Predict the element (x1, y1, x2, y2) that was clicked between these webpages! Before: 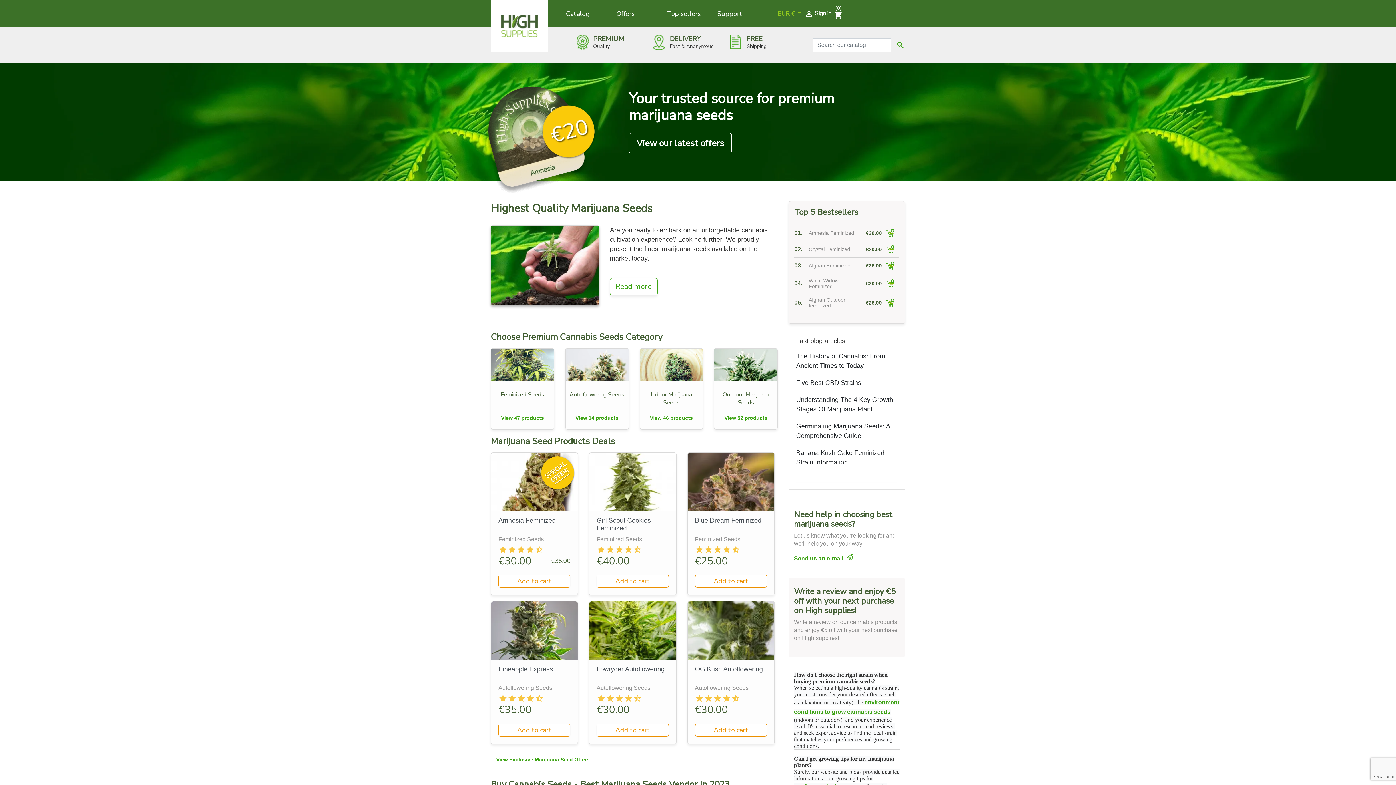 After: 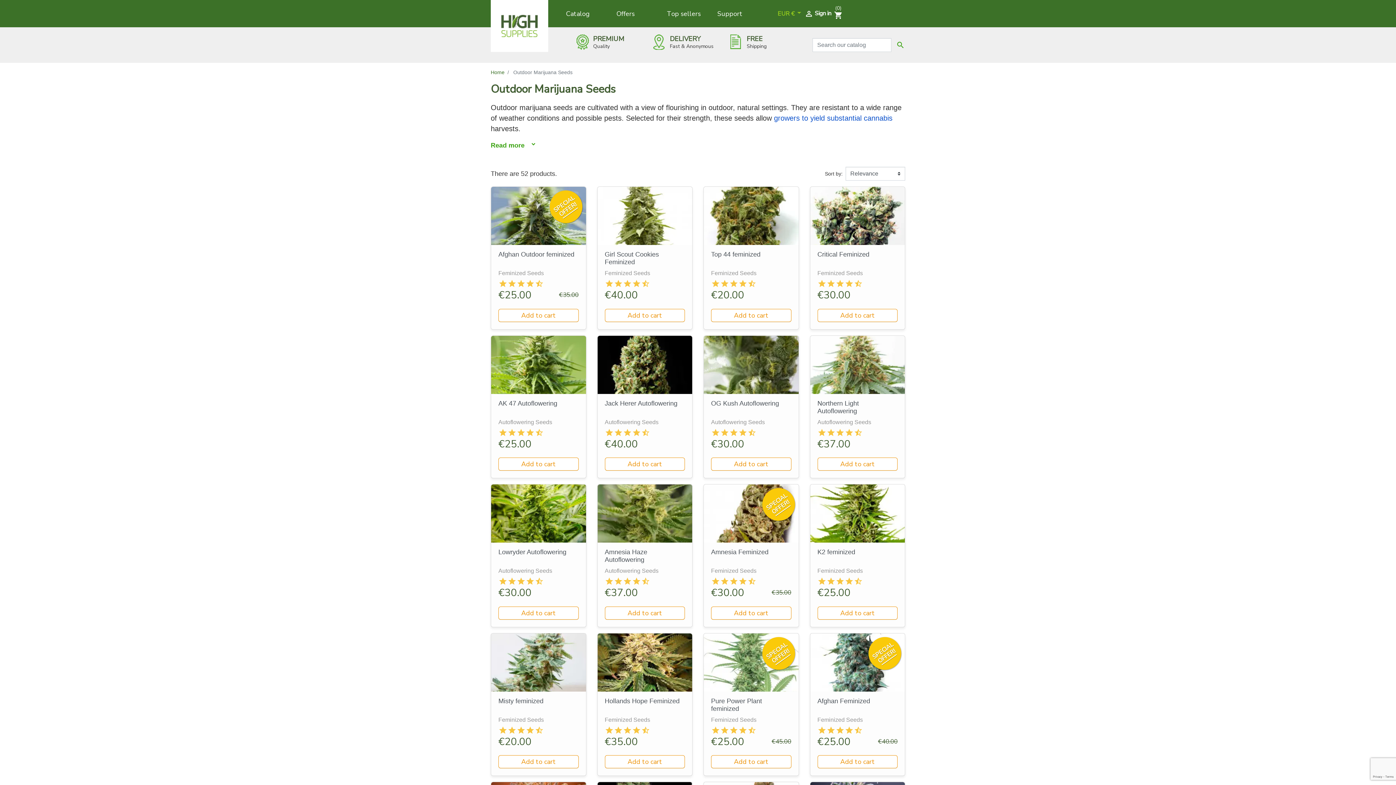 Action: bbox: (714, 348, 777, 381)